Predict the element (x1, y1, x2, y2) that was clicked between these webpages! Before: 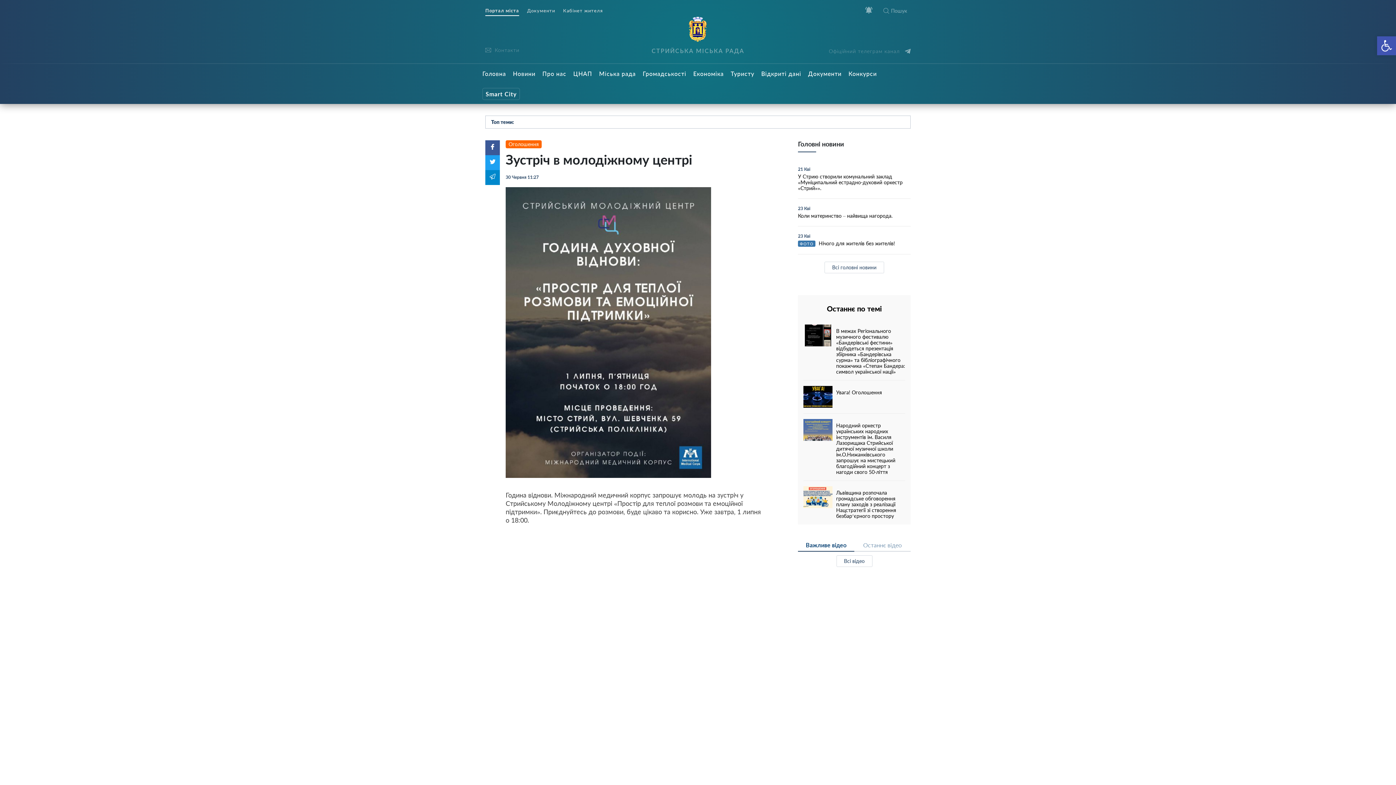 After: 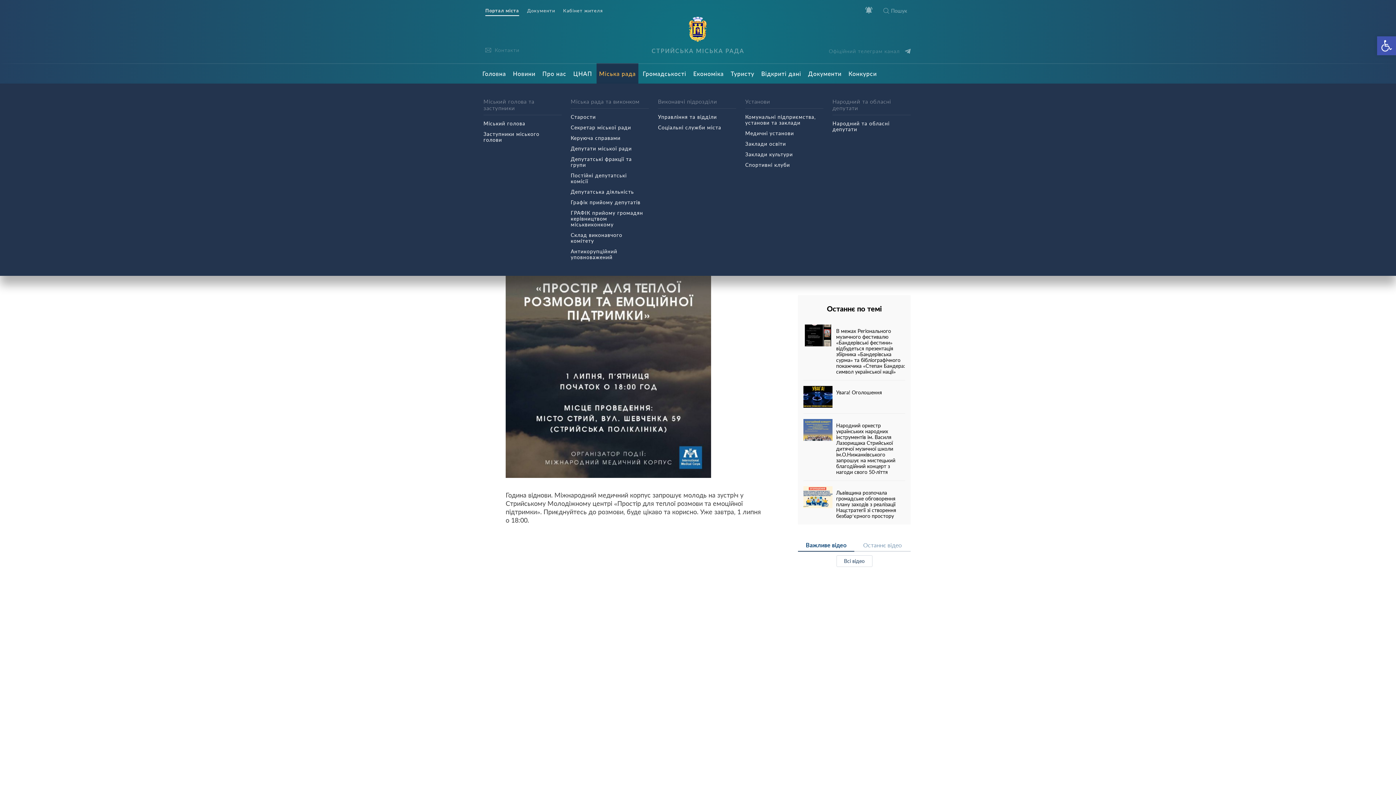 Action: label: Міська рада bbox: (596, 63, 638, 83)